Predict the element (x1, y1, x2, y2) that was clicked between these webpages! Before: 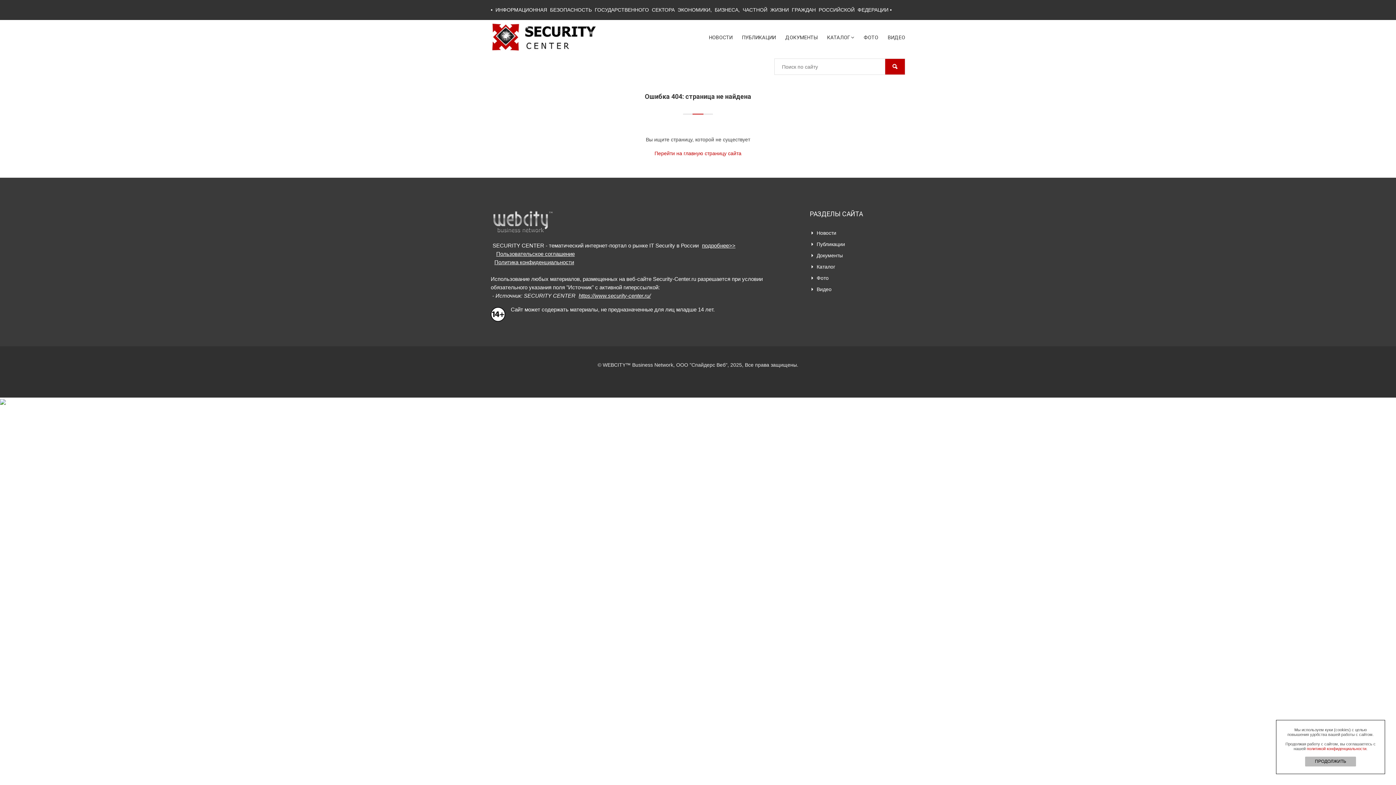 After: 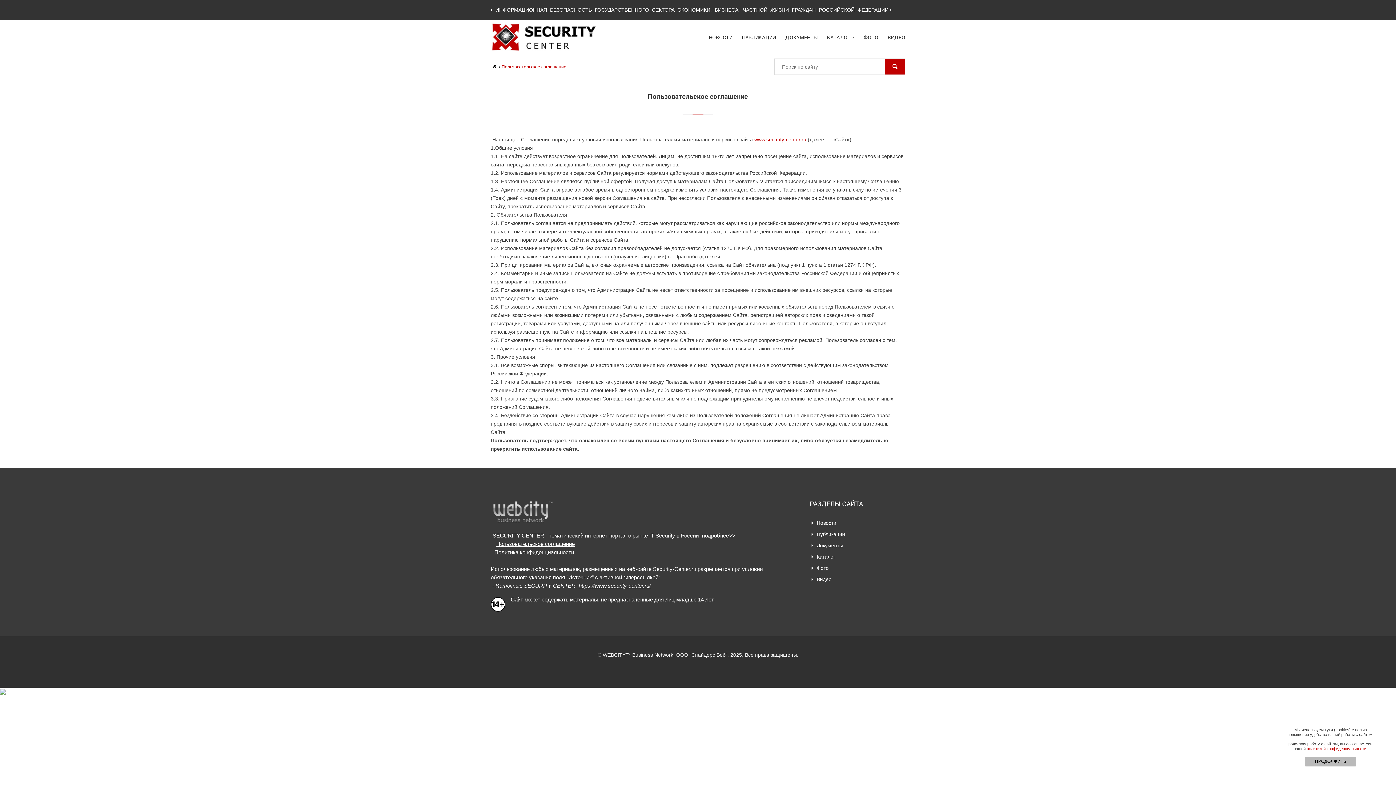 Action: bbox: (494, 250, 574, 257) label: Пользовательское соглашение